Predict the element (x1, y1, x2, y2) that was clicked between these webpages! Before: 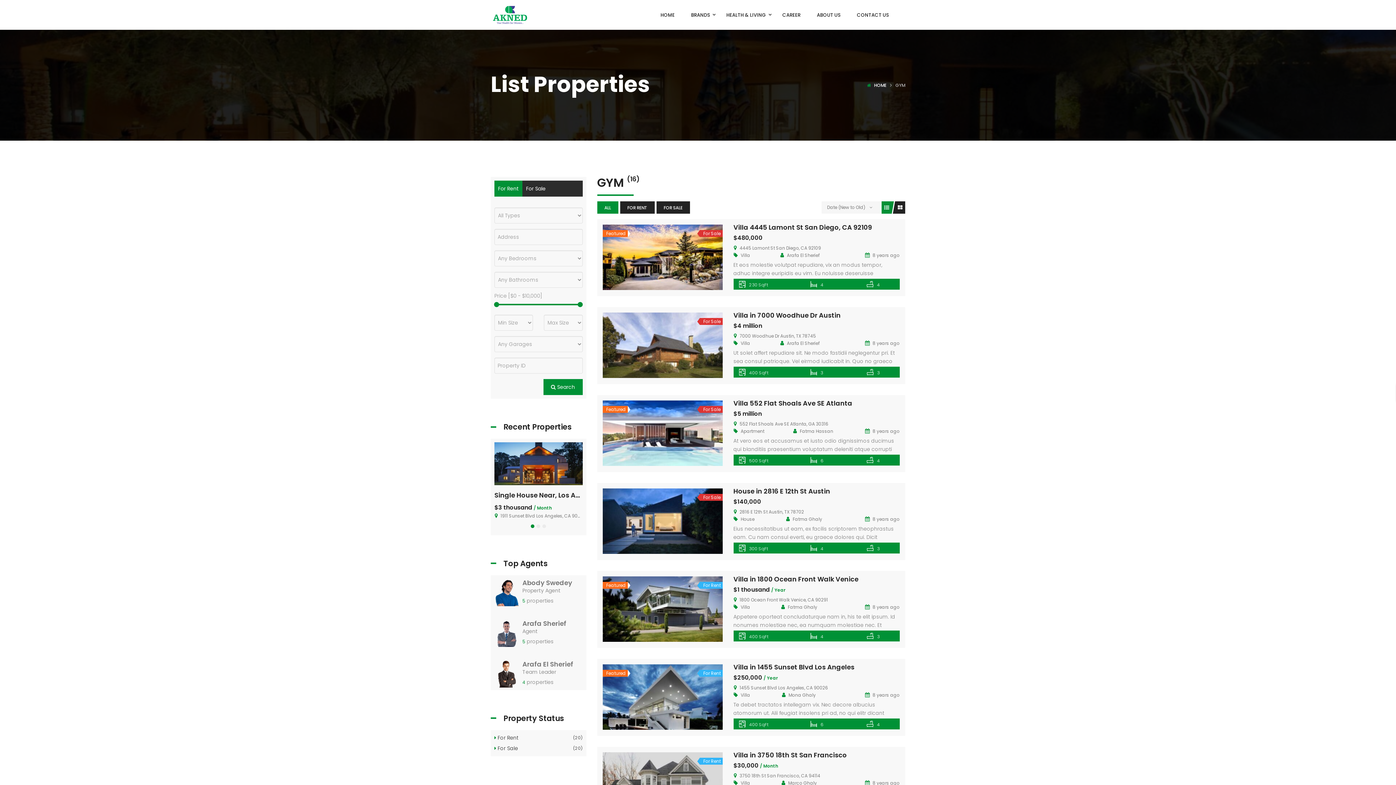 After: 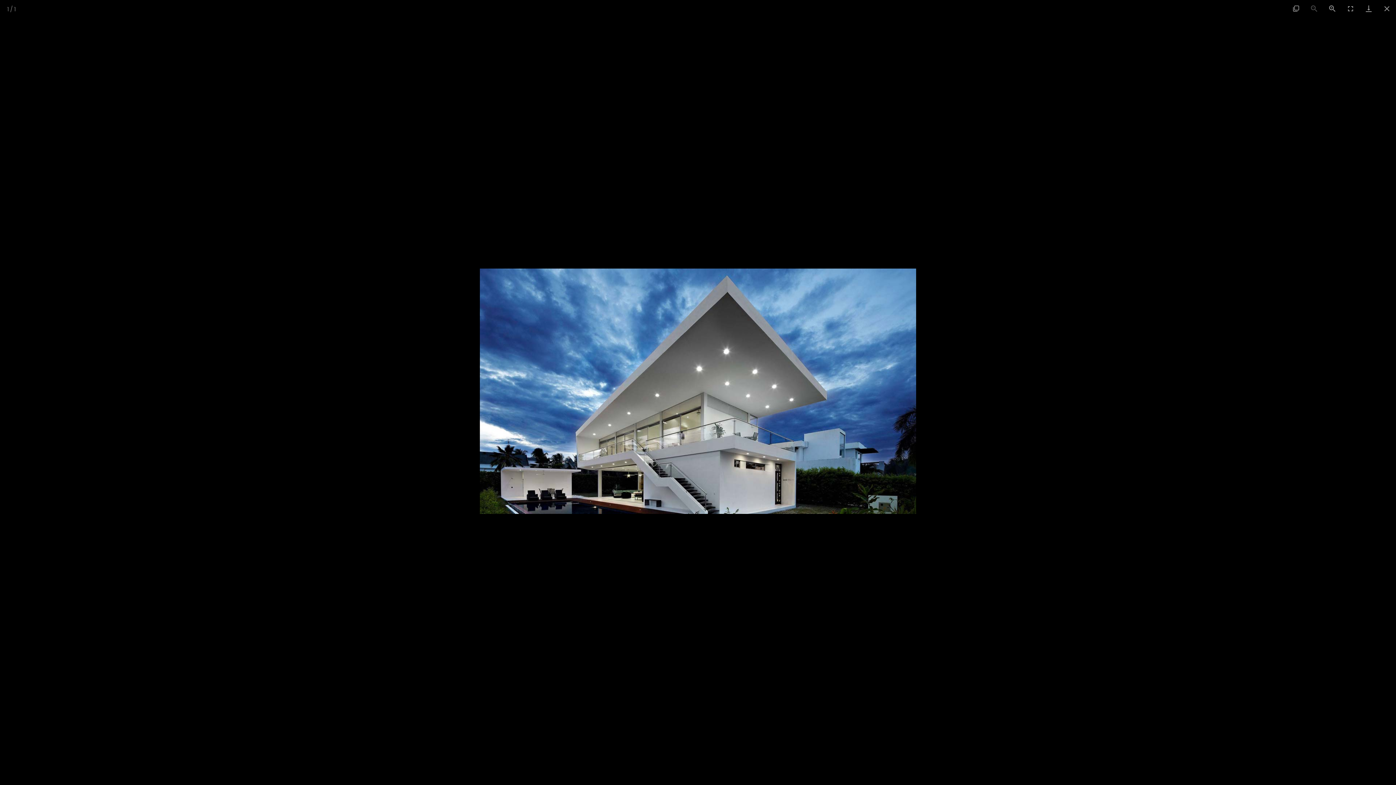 Action: bbox: (644, 693, 649, 701)